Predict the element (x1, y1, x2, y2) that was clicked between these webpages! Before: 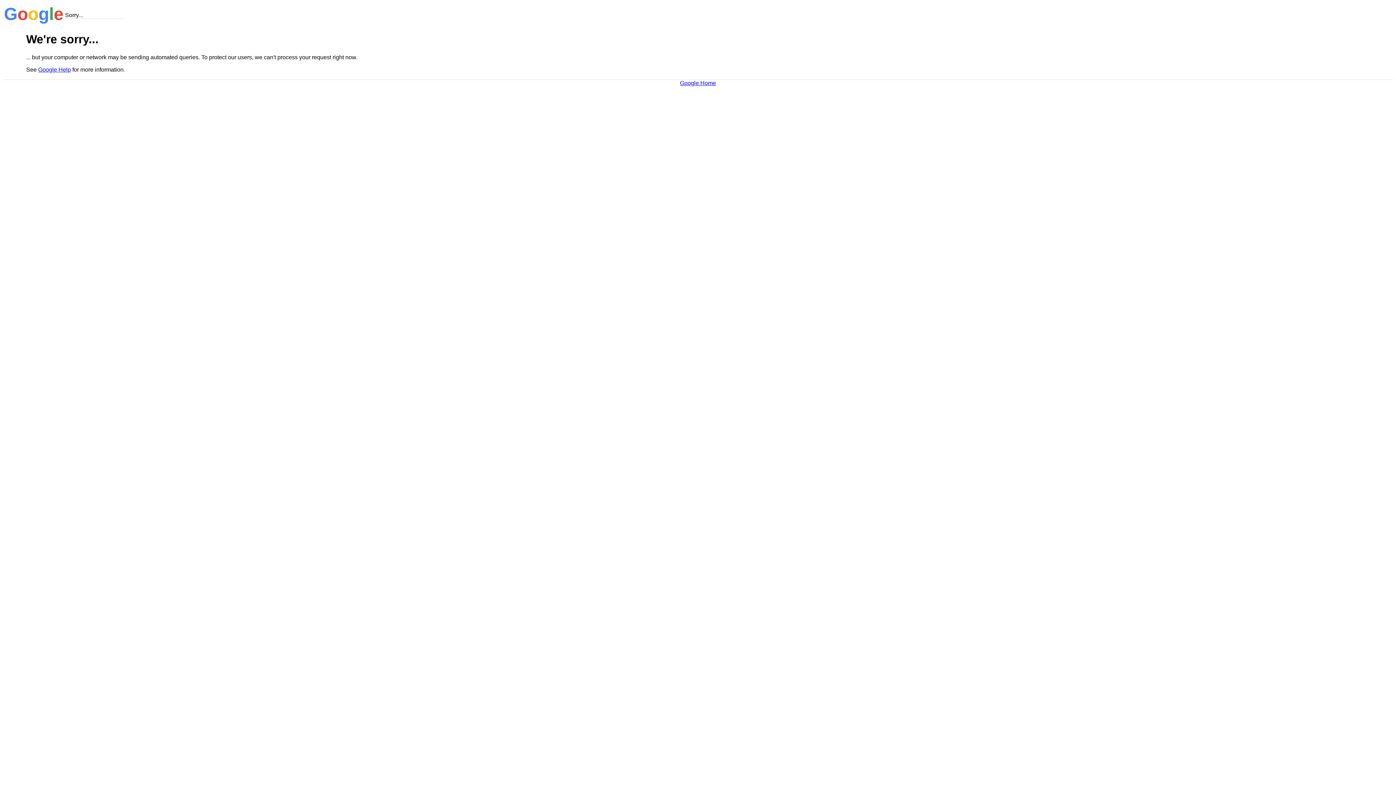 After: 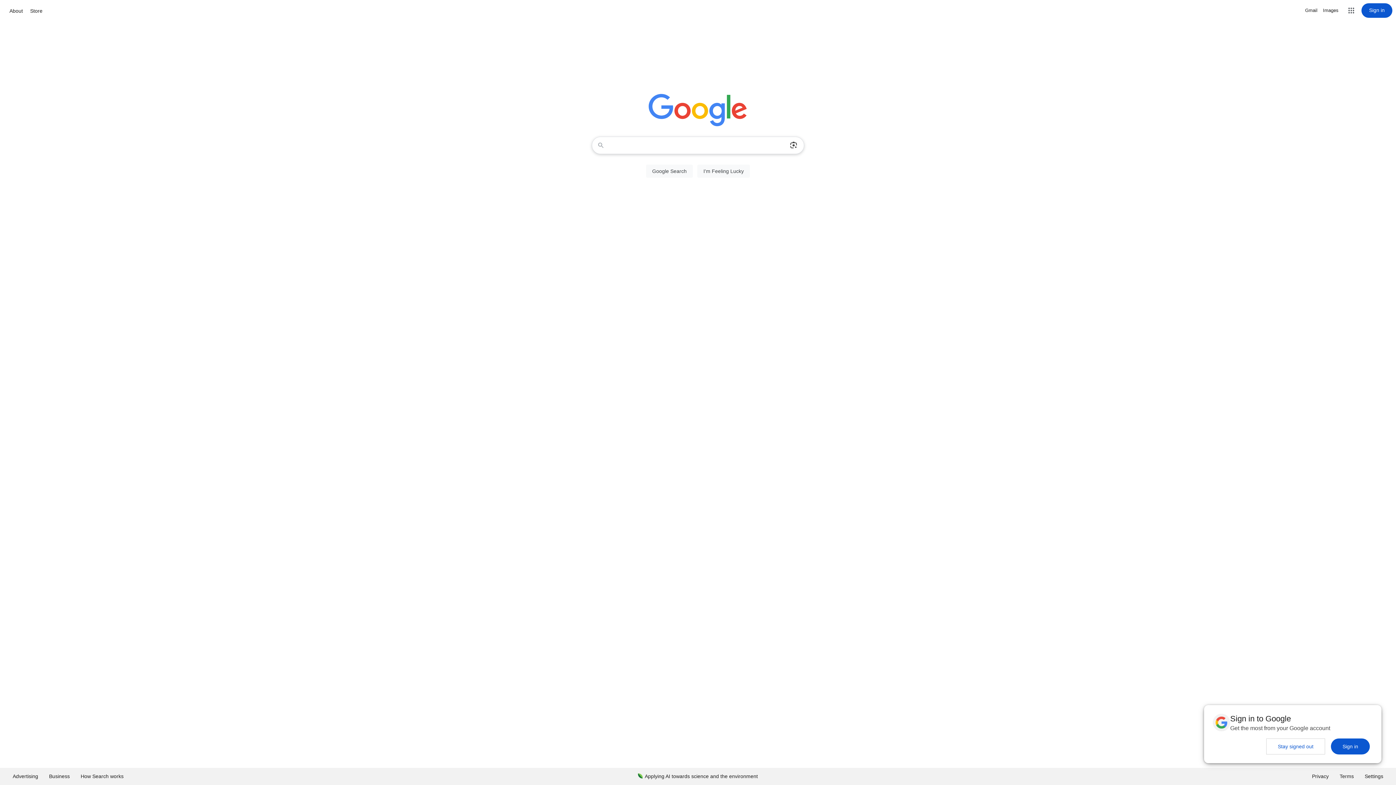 Action: label: Google Home bbox: (680, 79, 716, 86)